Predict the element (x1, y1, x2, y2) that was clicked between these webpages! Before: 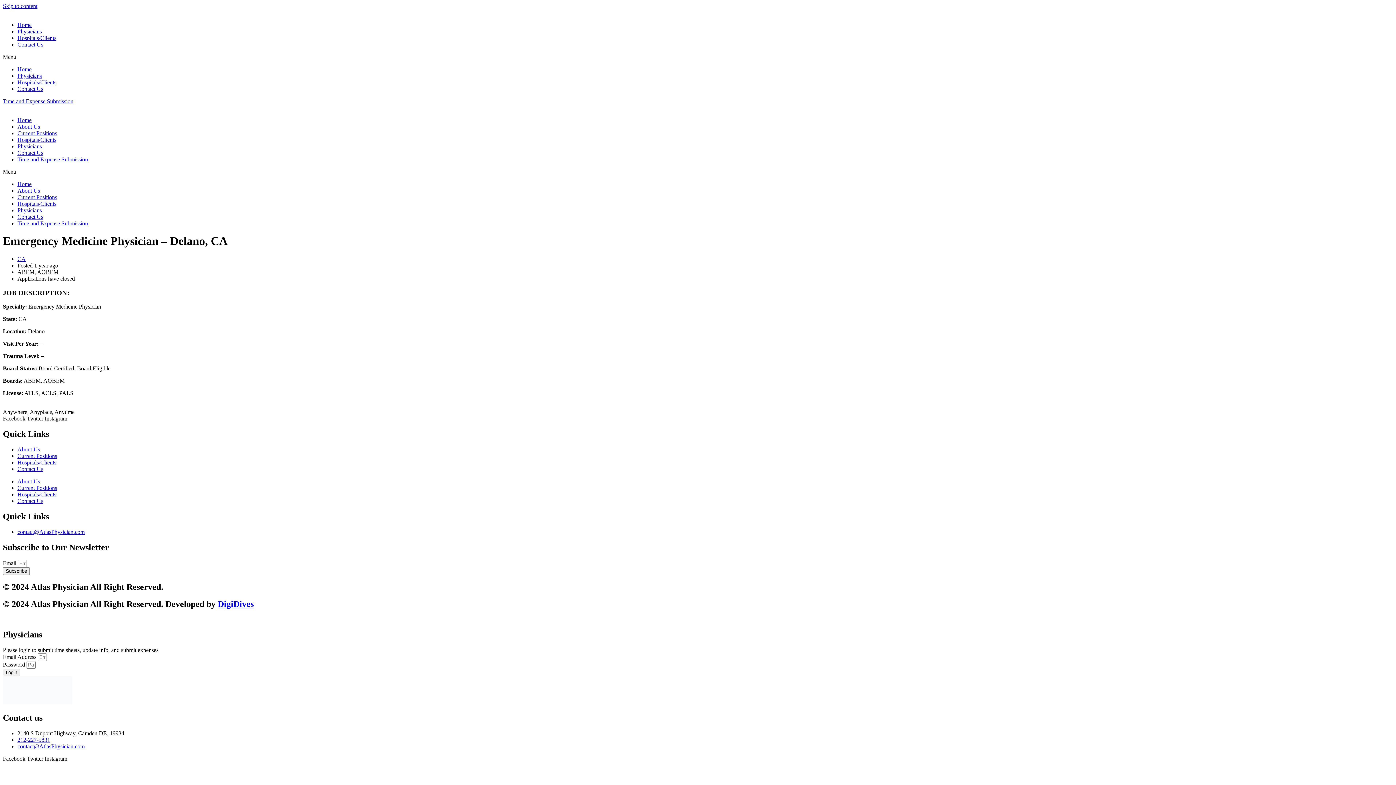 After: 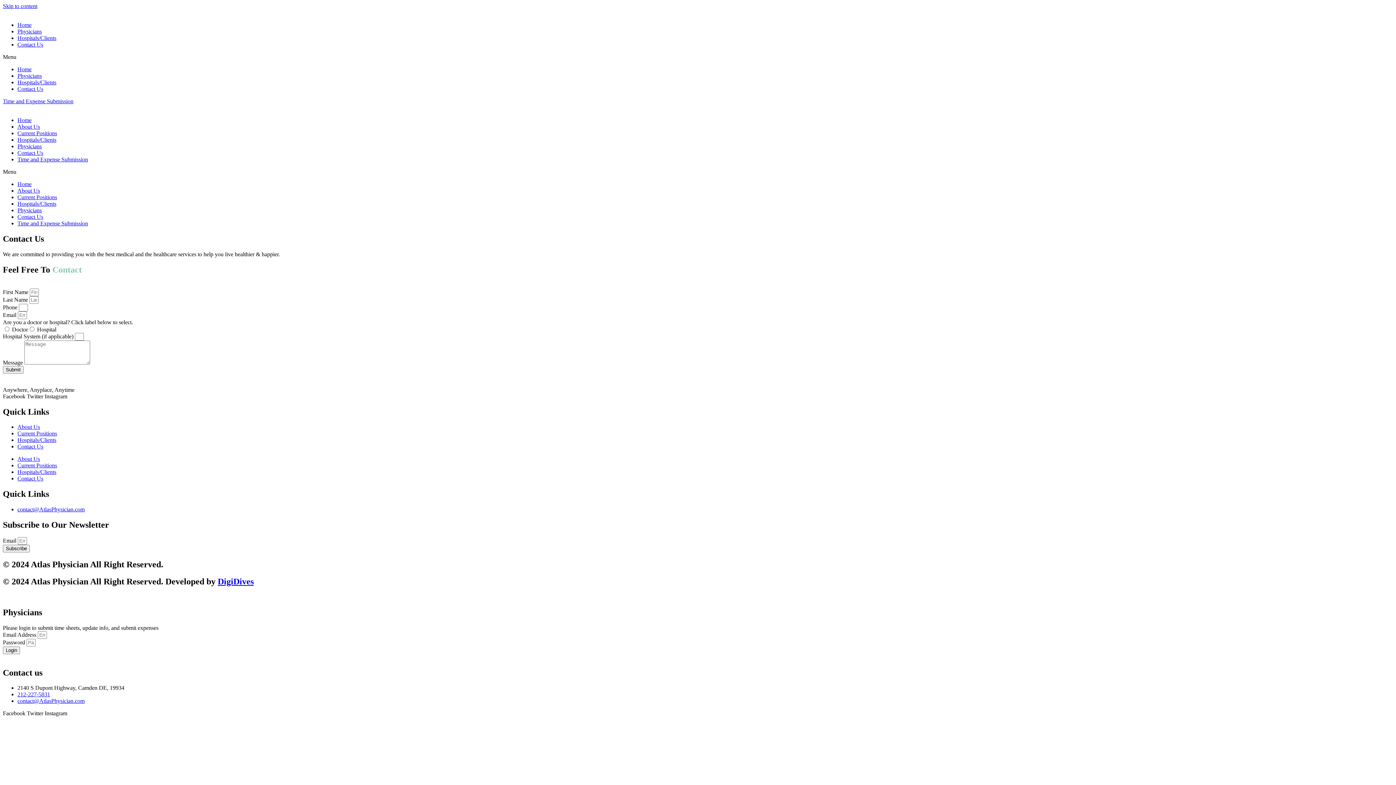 Action: bbox: (17, 629, 43, 636) label: Contact Us